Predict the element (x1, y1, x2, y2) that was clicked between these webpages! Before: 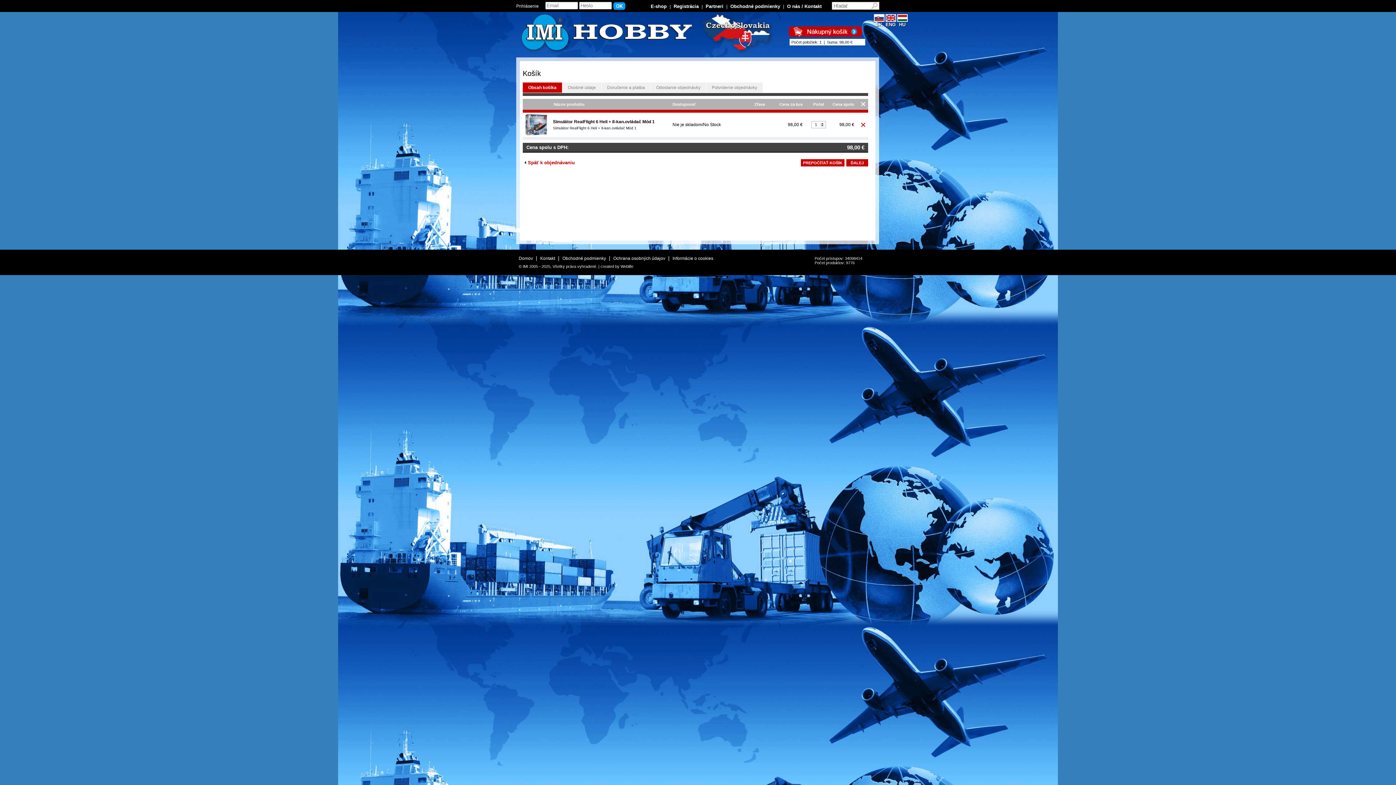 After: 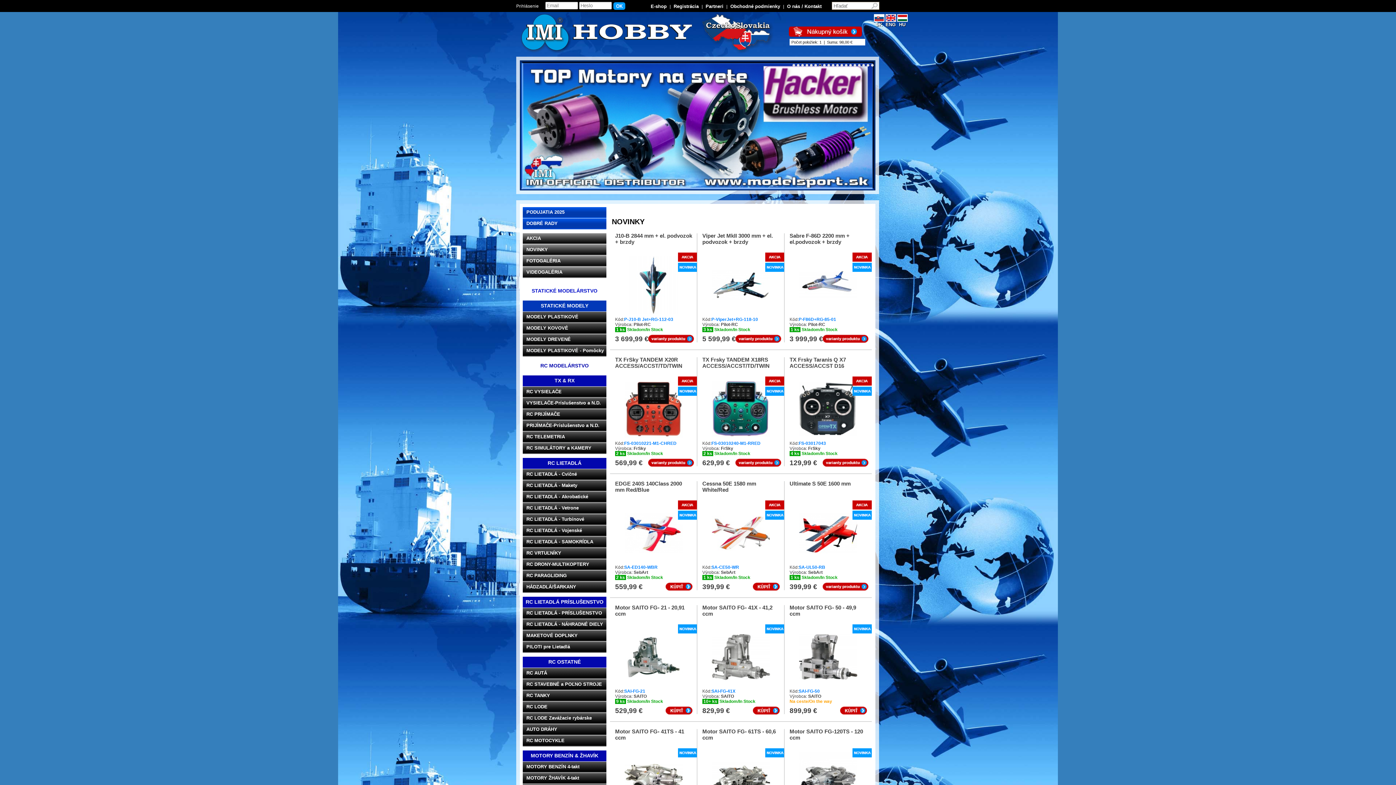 Action: bbox: (518, 256, 533, 261) label: Domov